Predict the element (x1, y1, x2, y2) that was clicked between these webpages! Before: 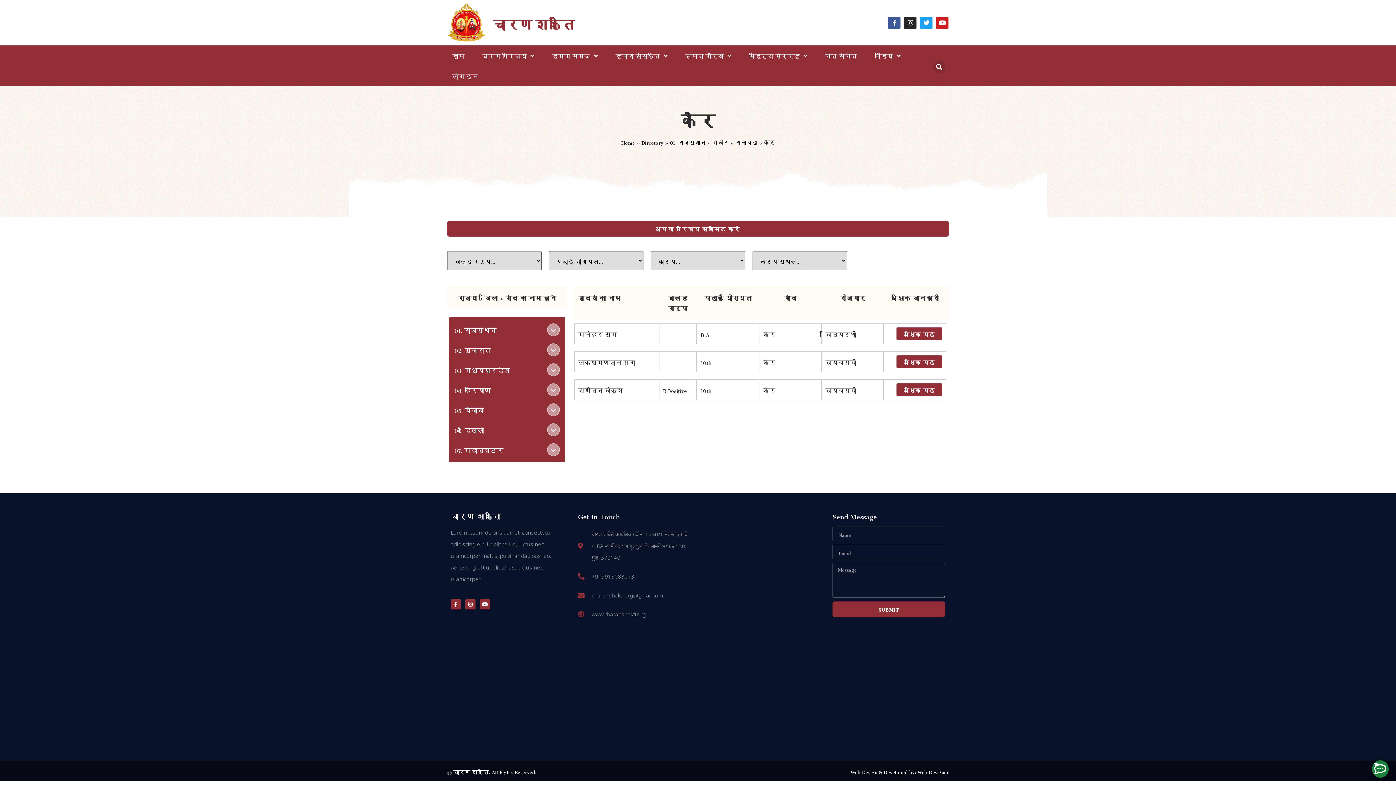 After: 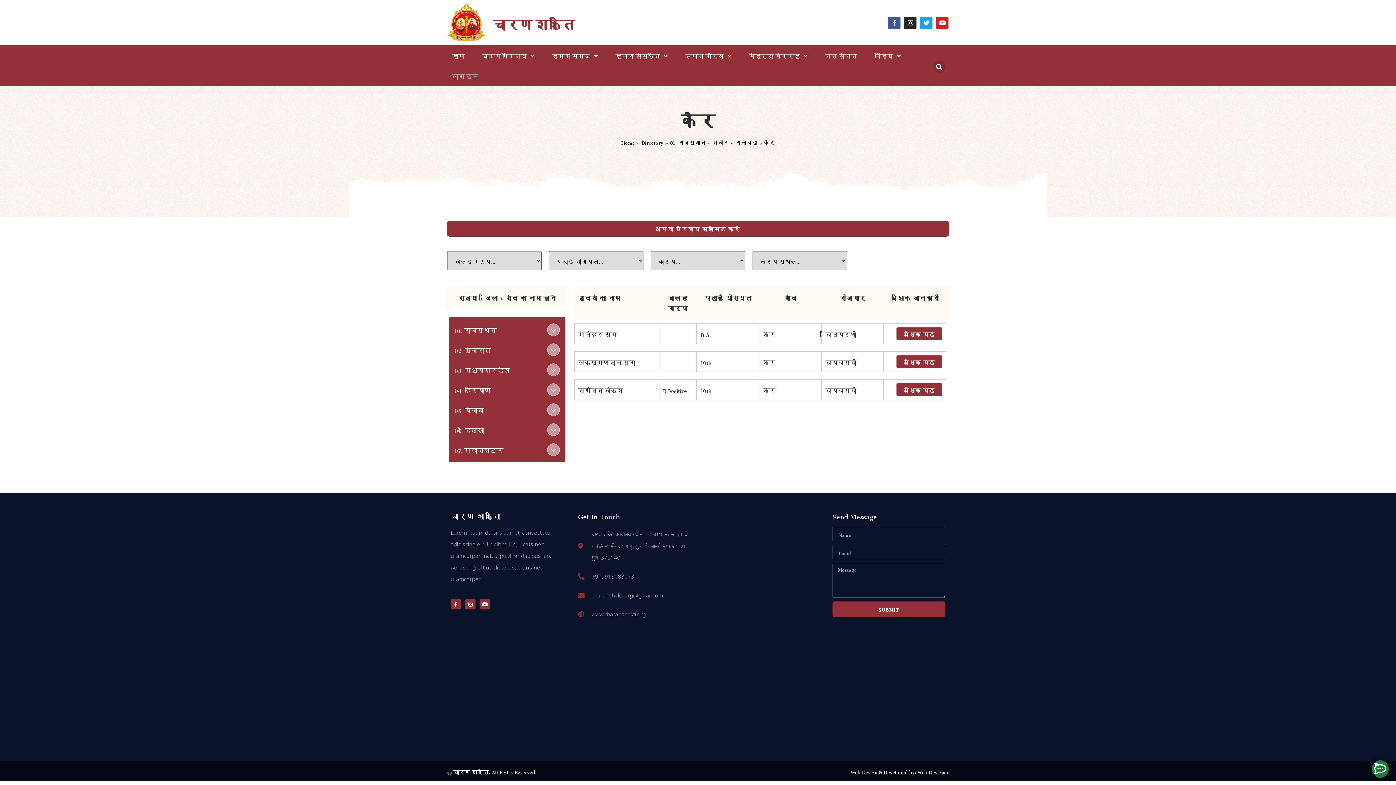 Action: bbox: (917, 766, 949, 777) label: Web Designer